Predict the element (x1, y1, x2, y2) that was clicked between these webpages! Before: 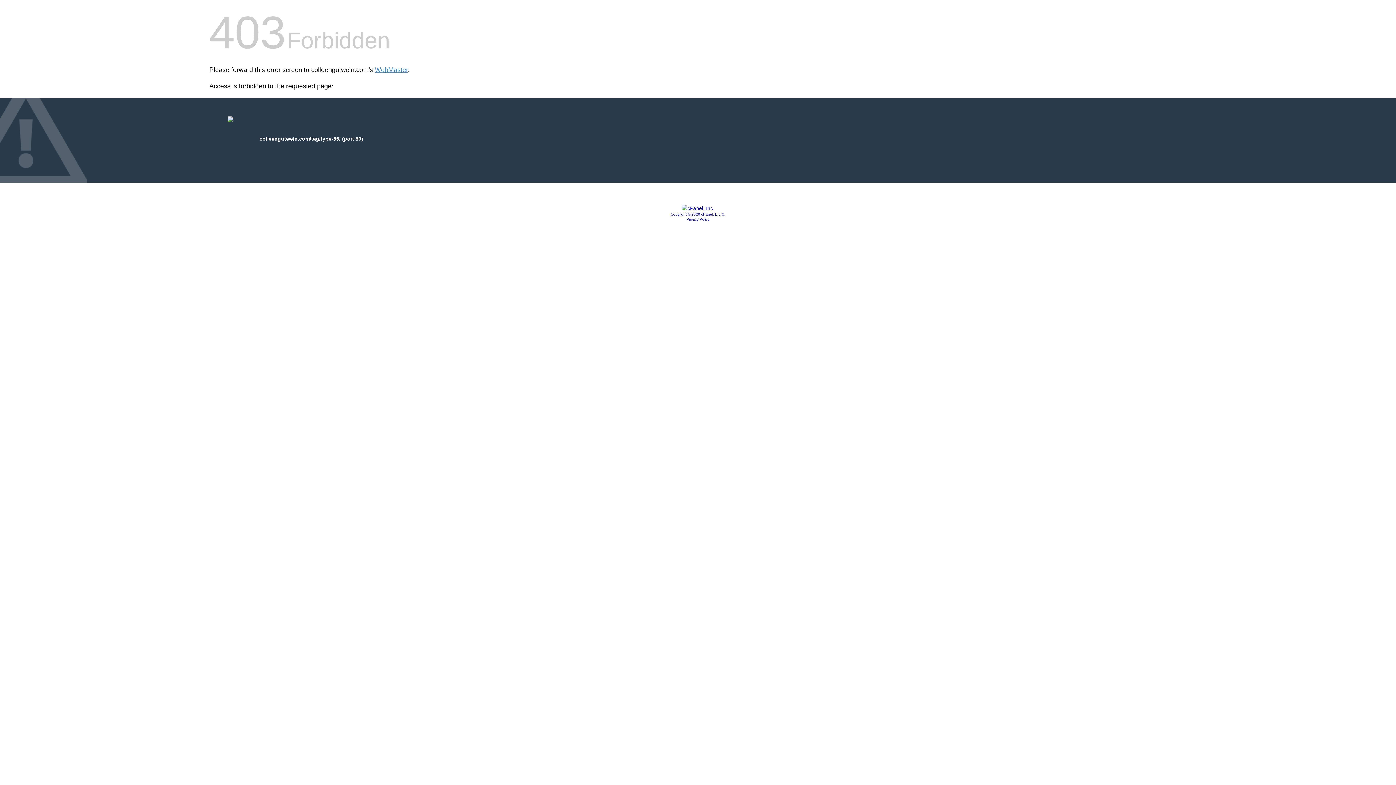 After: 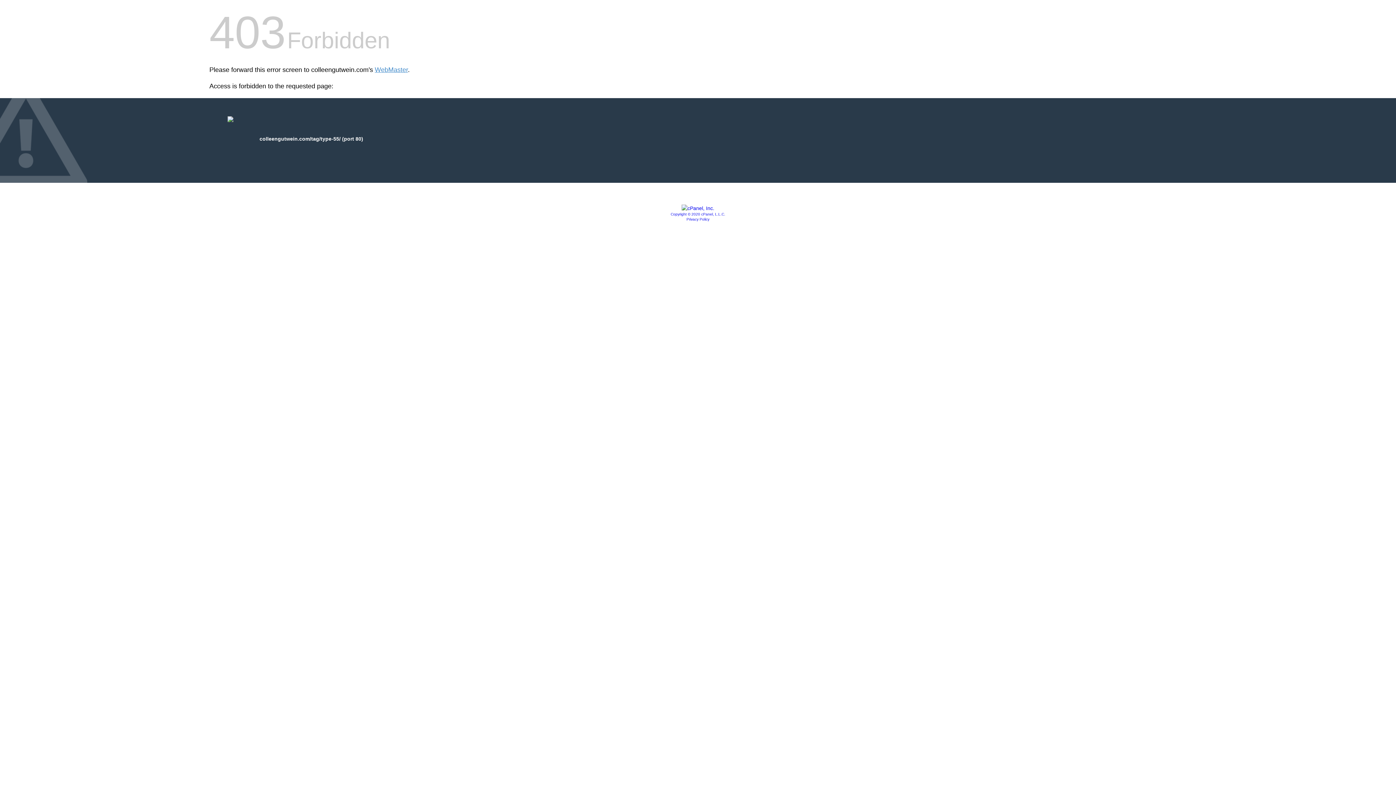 Action: bbox: (681, 205, 714, 211)